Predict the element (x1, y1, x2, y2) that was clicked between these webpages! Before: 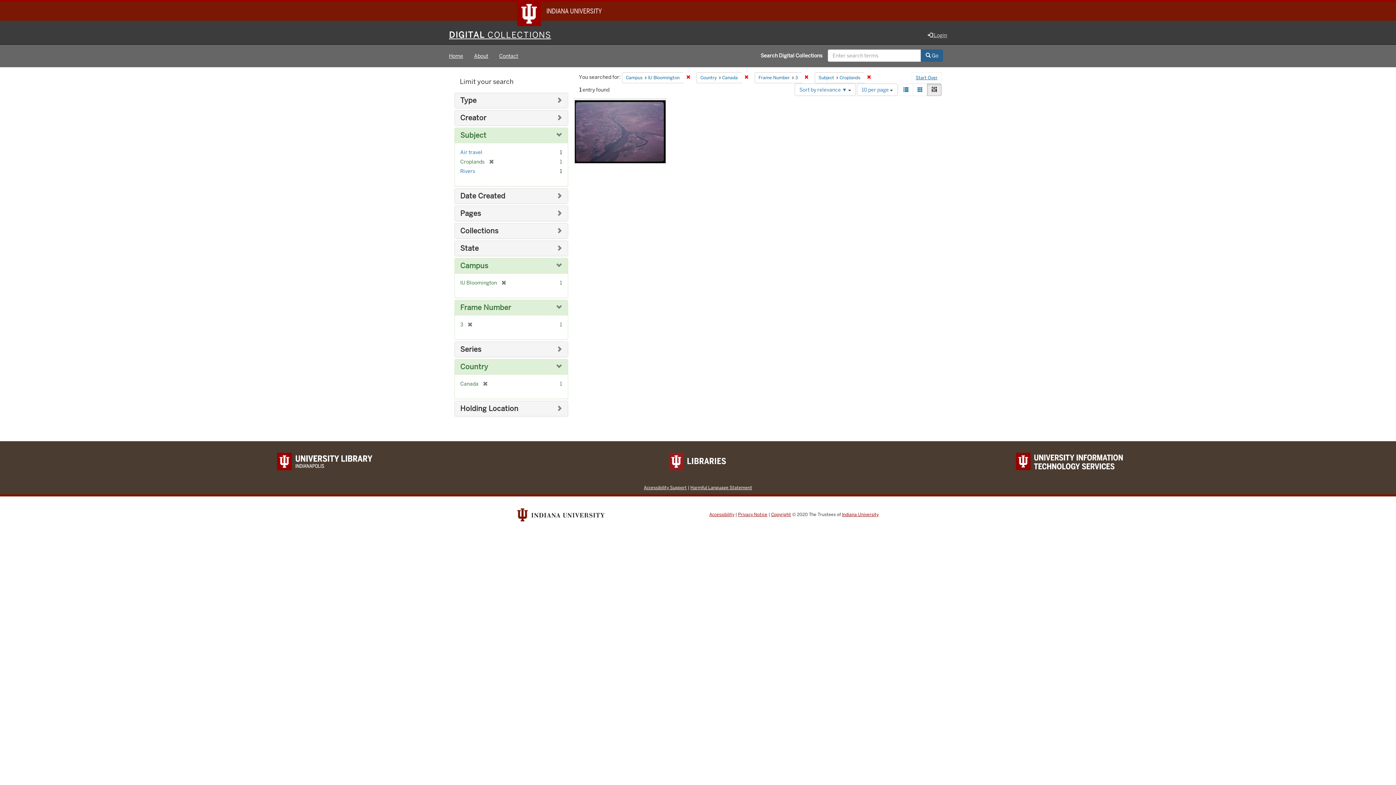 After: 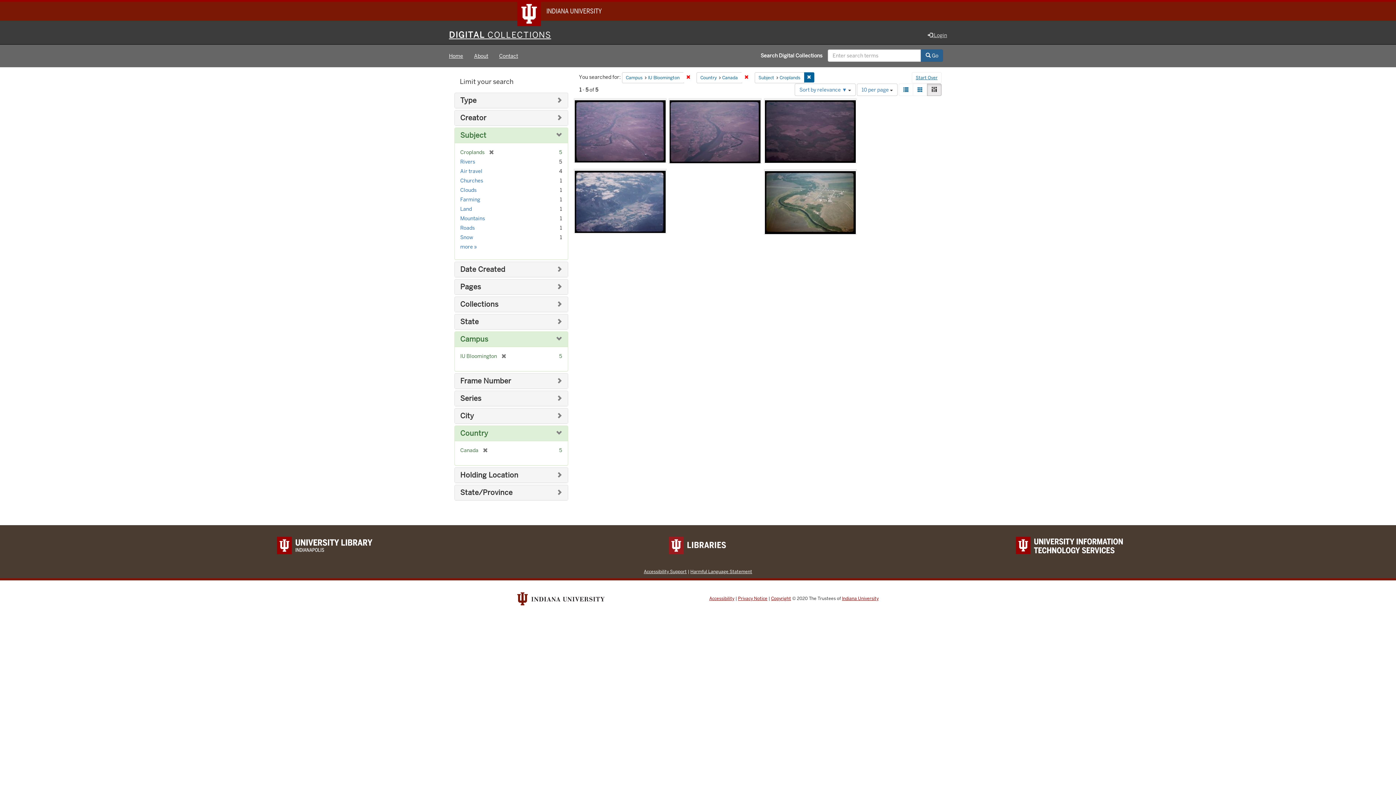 Action: label: Remove constraint Frame Number: 3 bbox: (801, 72, 811, 82)